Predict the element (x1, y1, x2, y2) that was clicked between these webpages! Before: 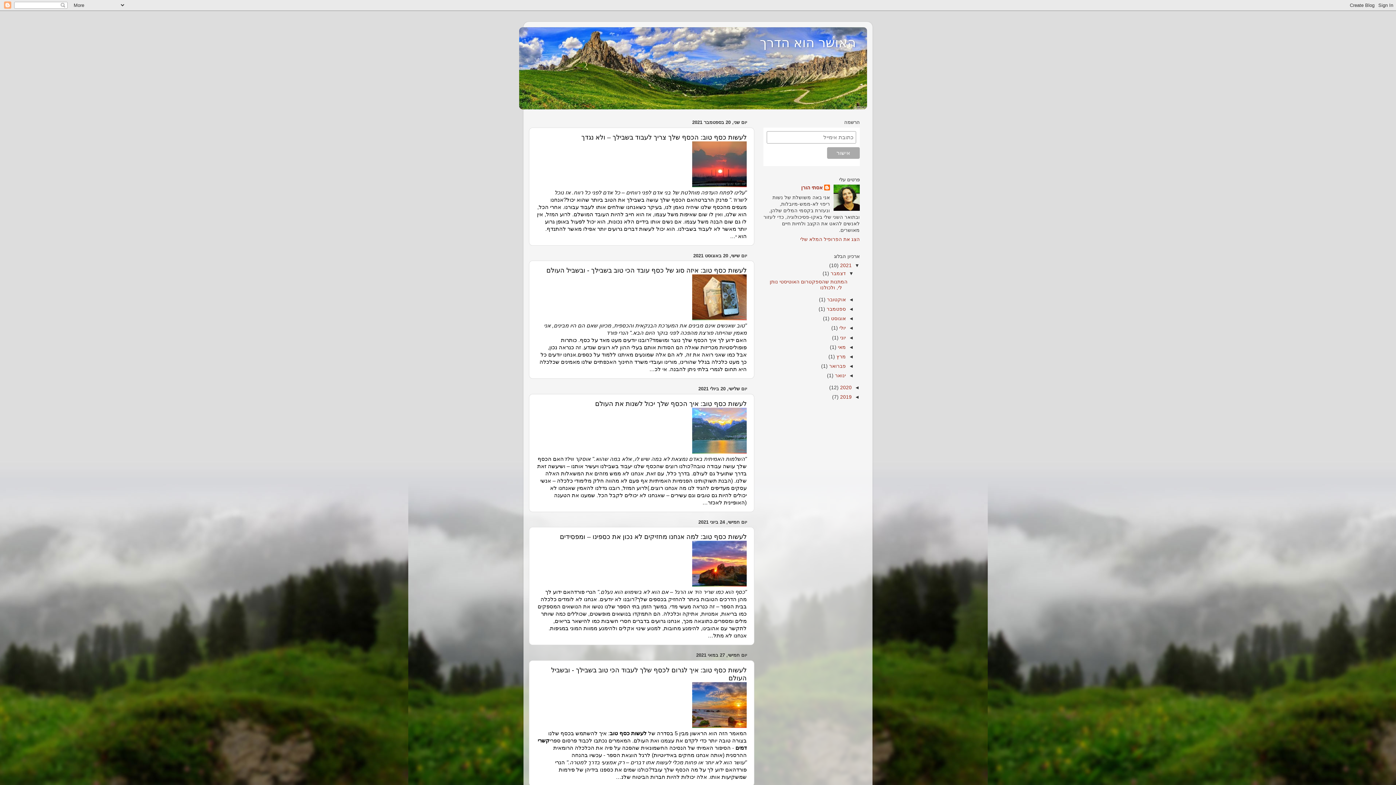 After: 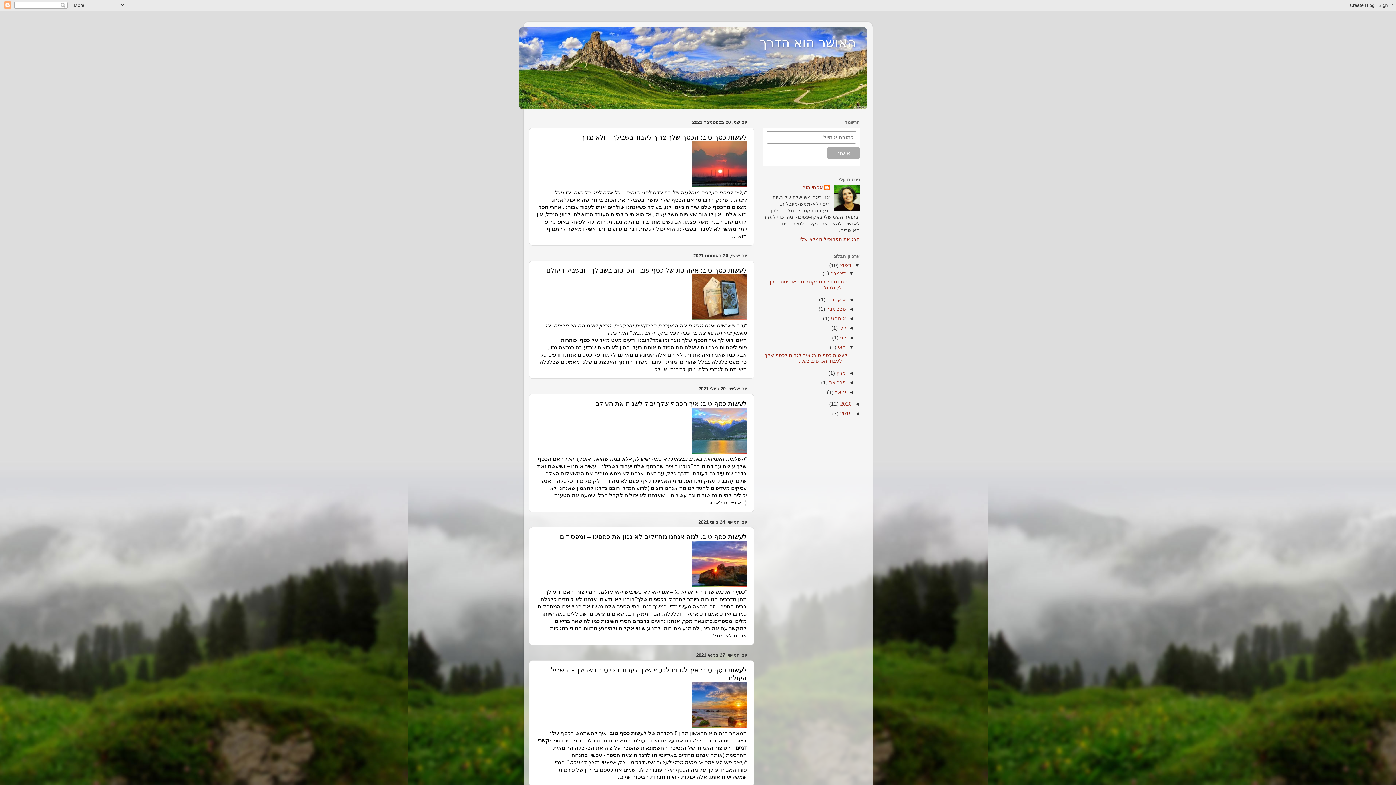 Action: bbox: (846, 344, 854, 350) label: ◄  